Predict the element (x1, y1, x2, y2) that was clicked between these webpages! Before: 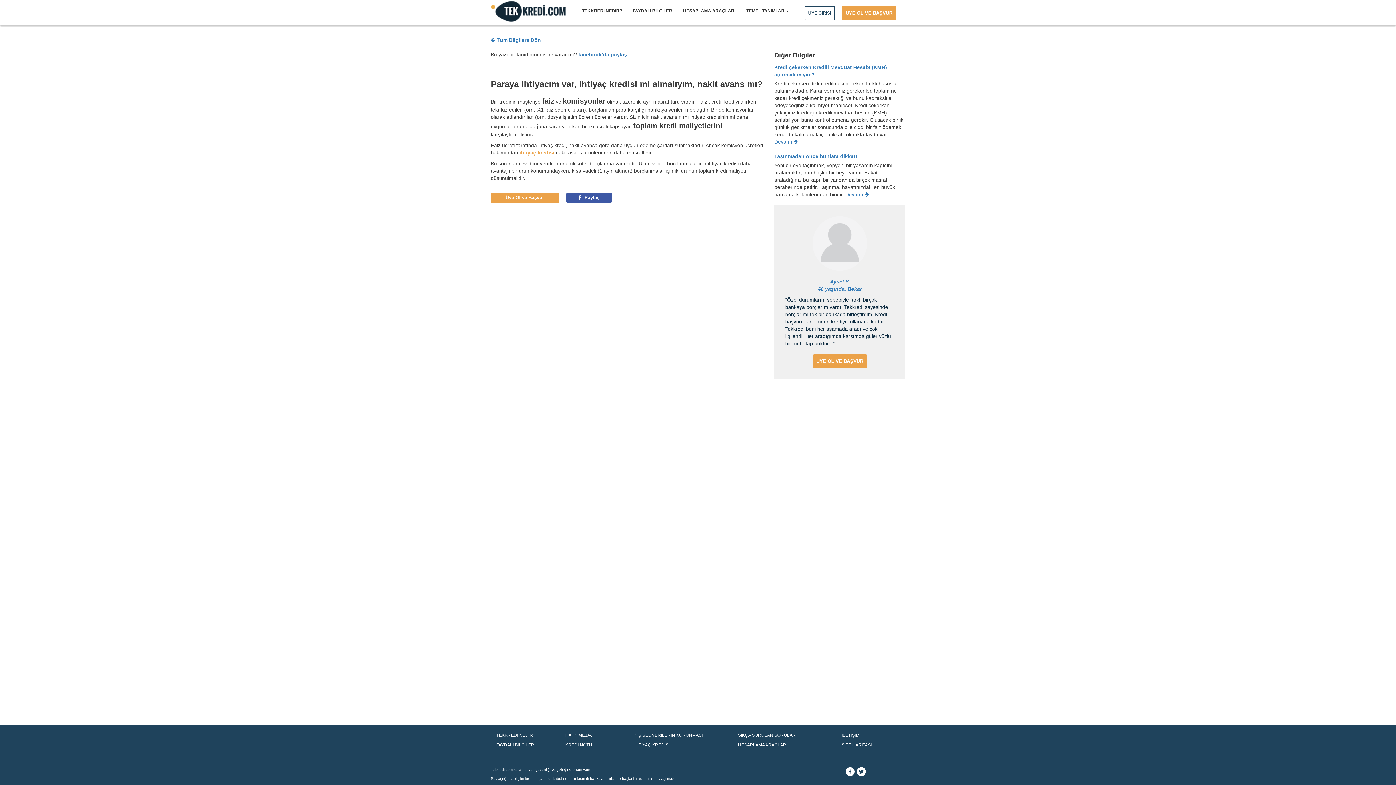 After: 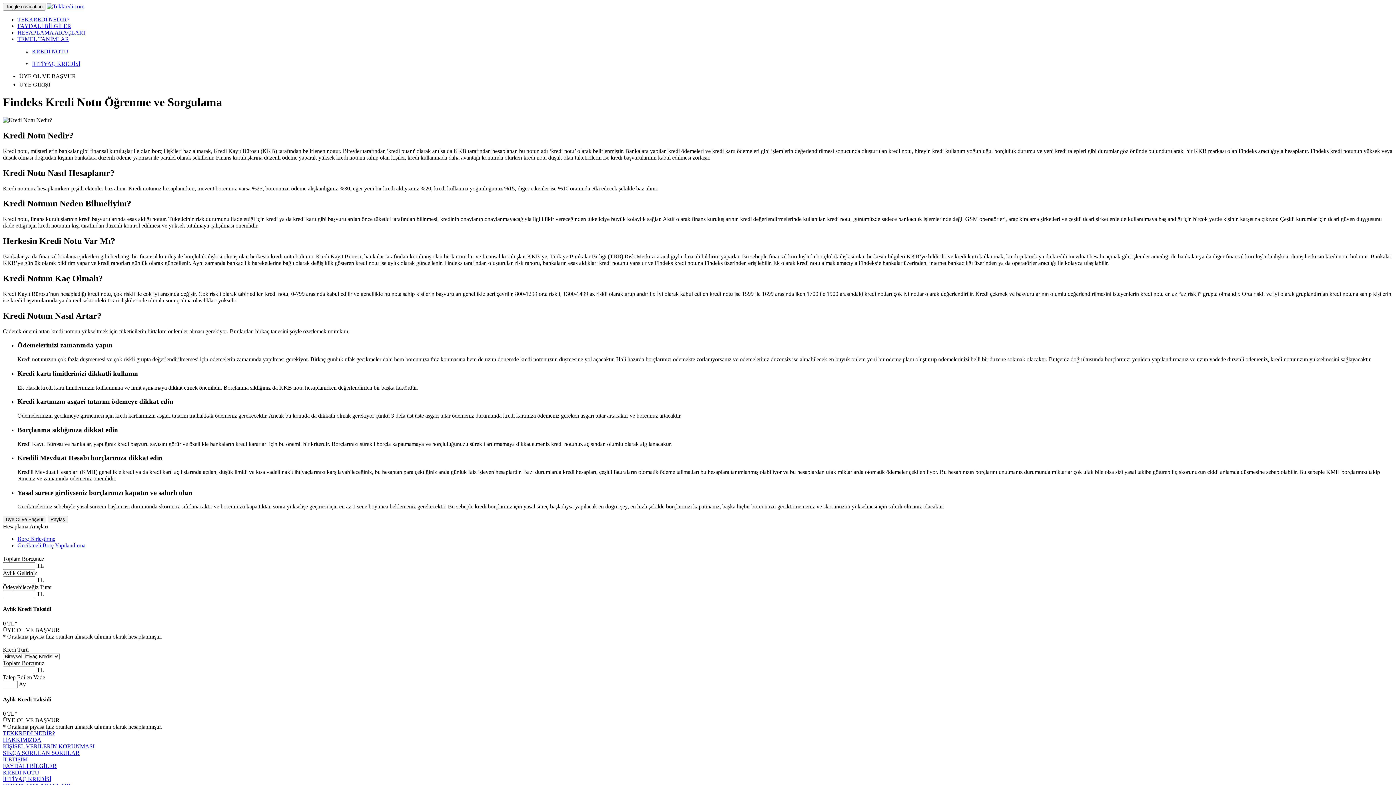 Action: bbox: (565, 742, 592, 748) label: KREDİ NOTU